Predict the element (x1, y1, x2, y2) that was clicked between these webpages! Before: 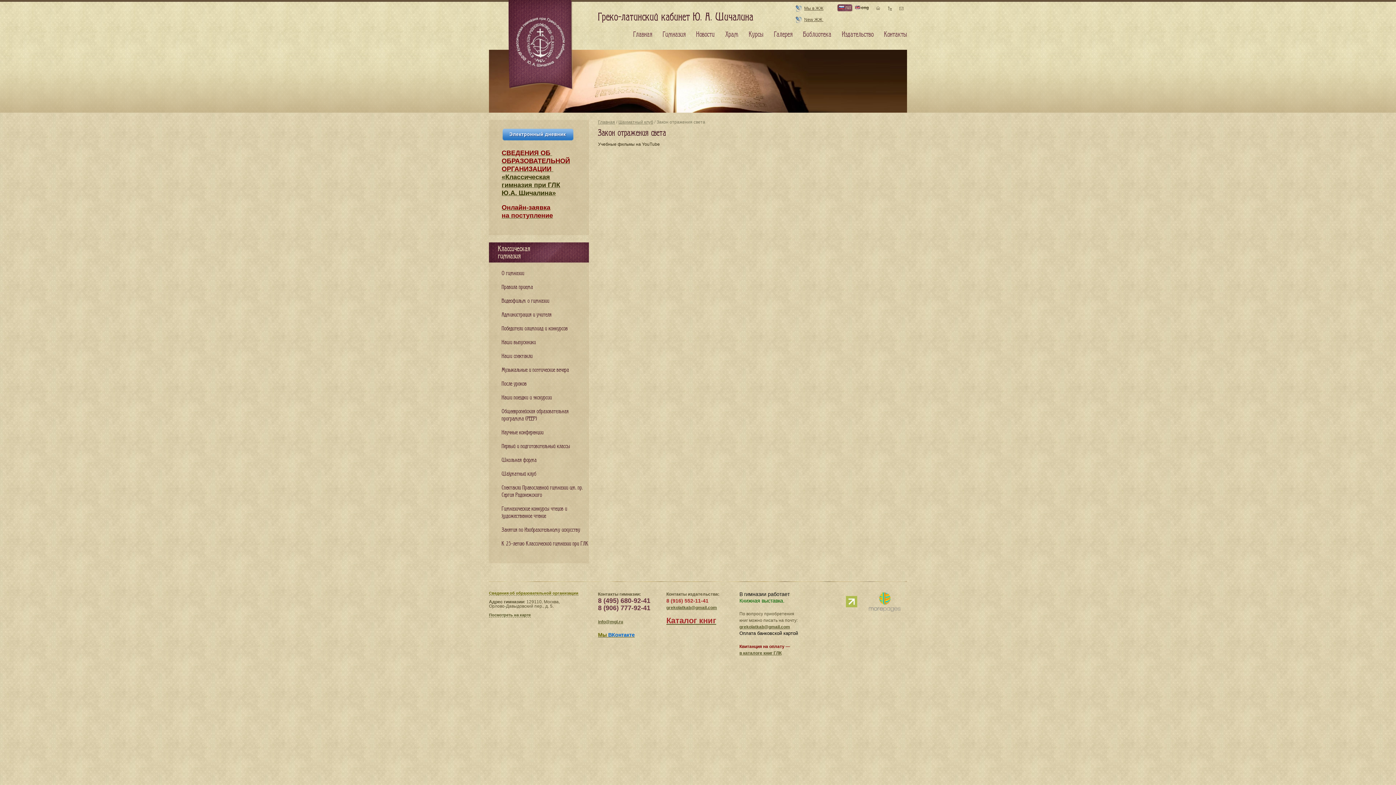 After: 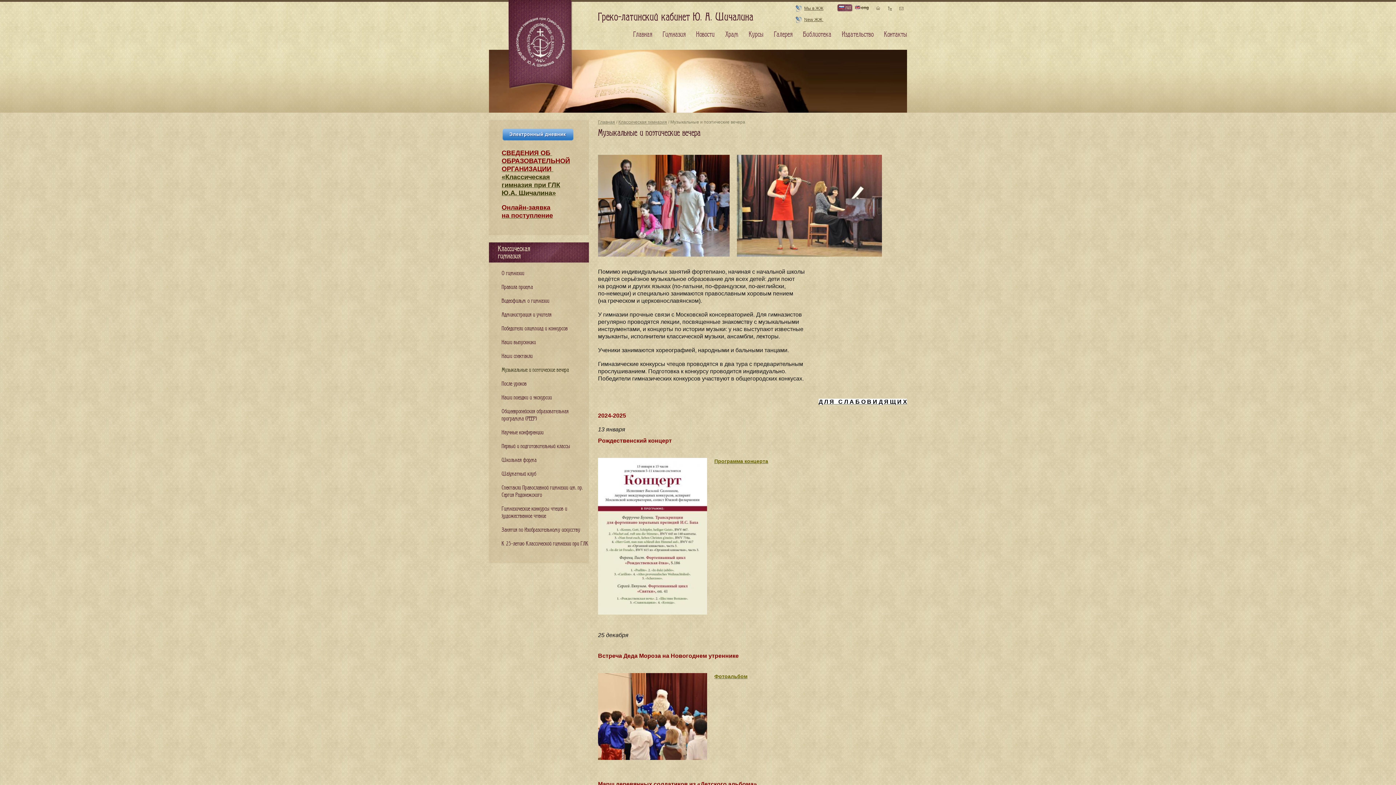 Action: label: Музыкальные и поэтические вечера bbox: (501, 367, 569, 373)